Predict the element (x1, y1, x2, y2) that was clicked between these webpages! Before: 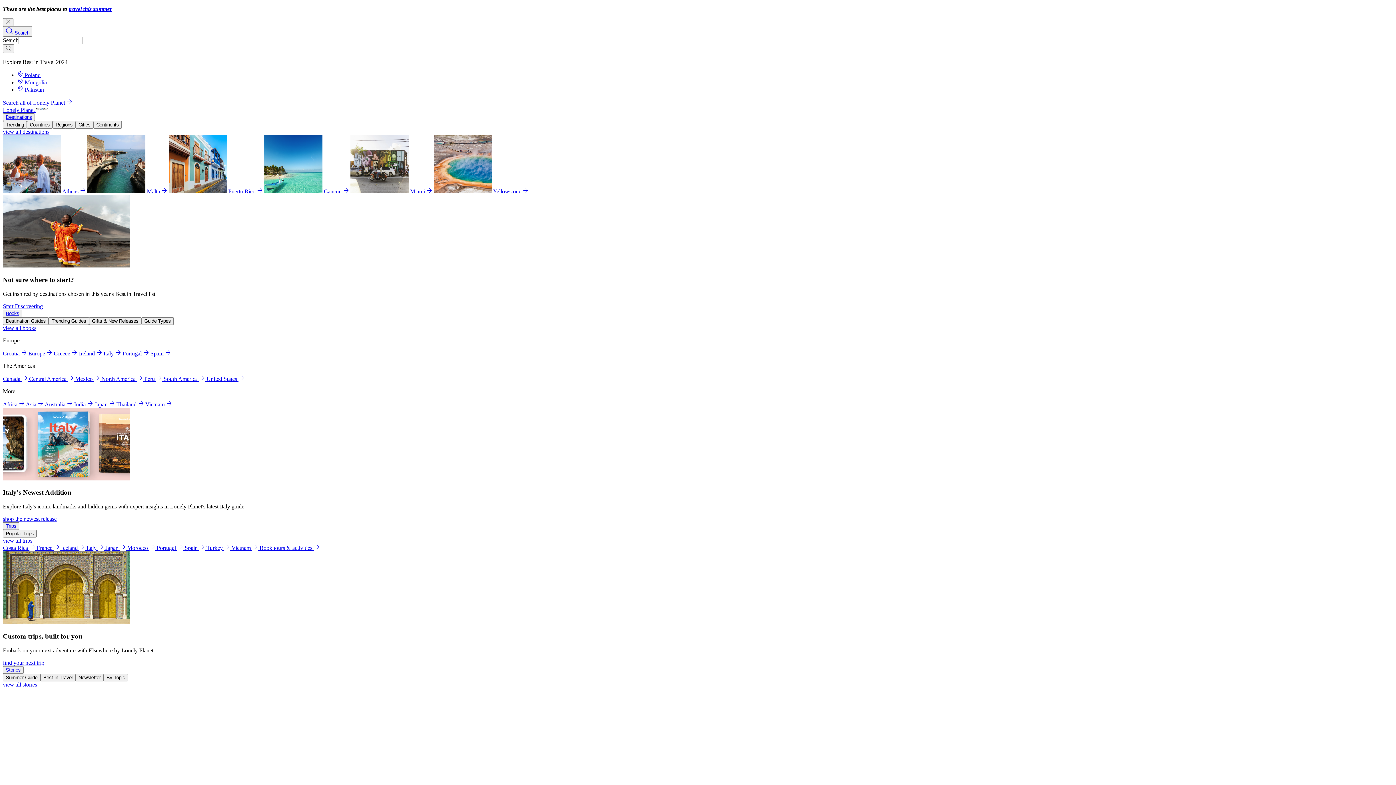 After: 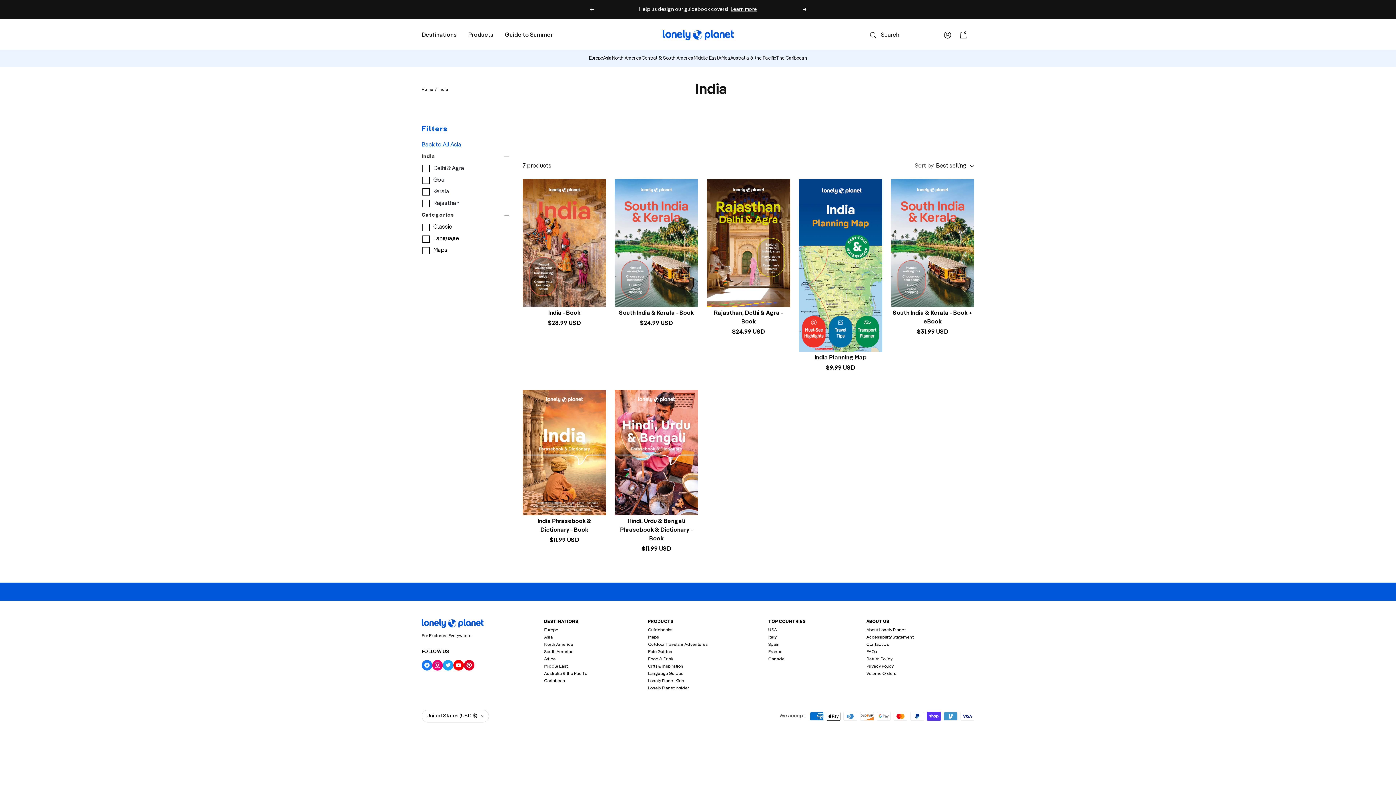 Action: bbox: (74, 401, 94, 407) label: India  